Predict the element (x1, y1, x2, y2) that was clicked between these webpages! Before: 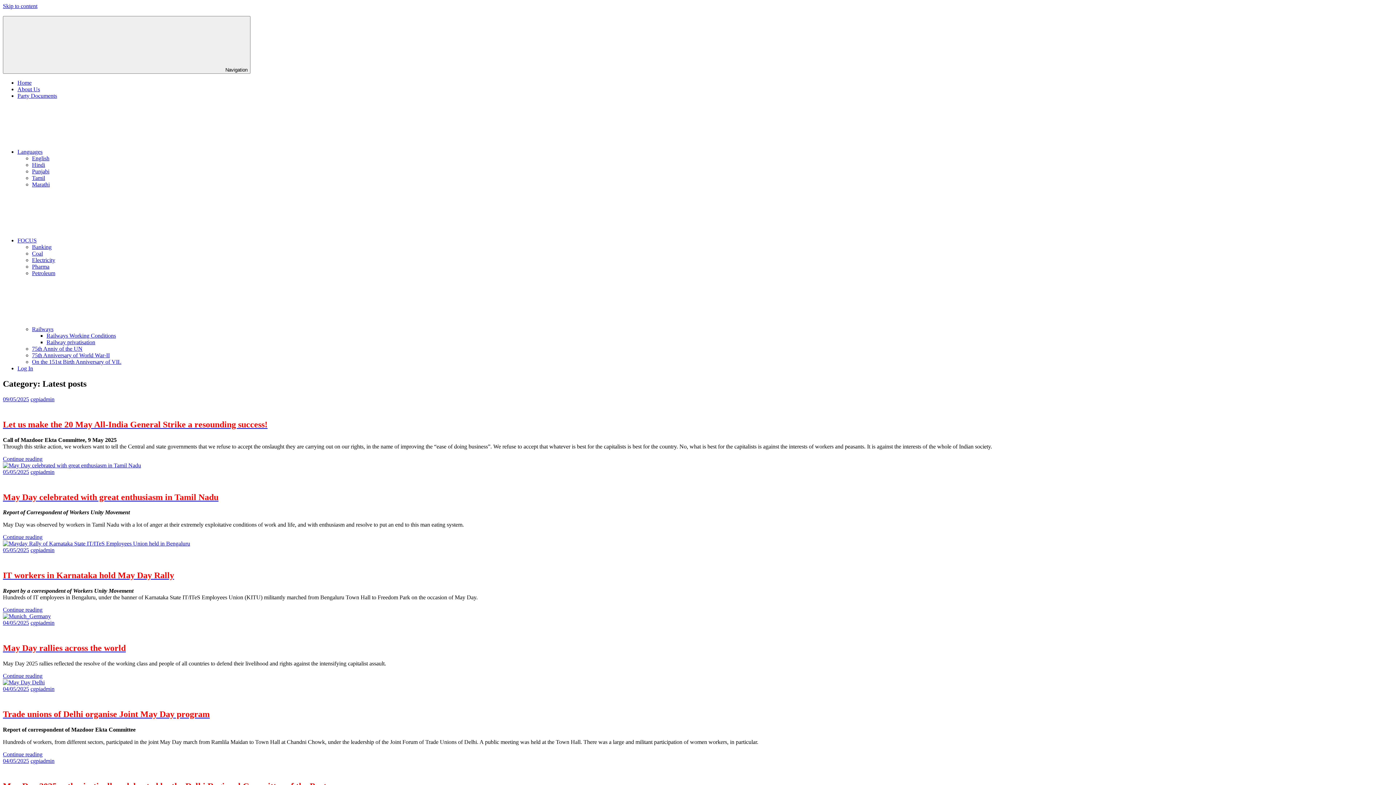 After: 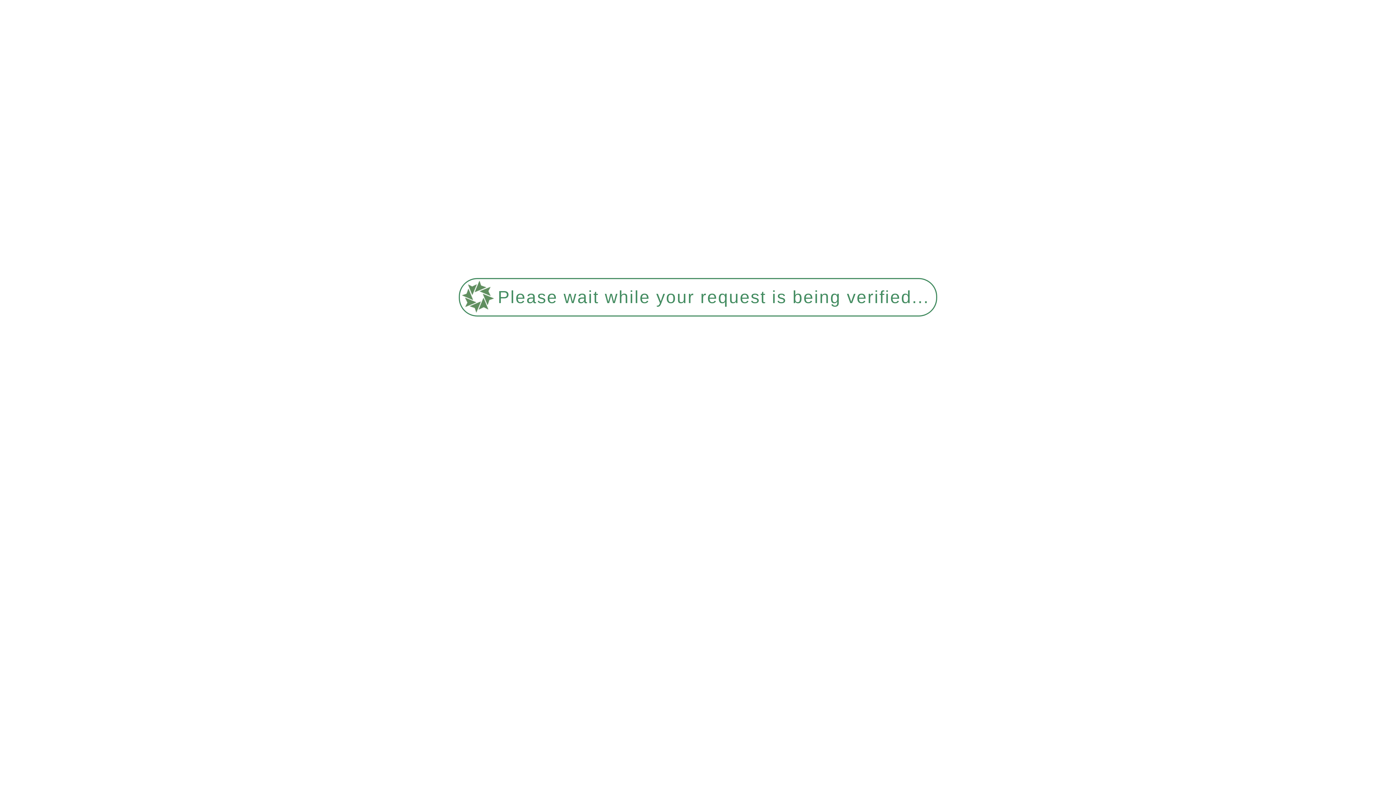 Action: bbox: (2, 540, 190, 547)